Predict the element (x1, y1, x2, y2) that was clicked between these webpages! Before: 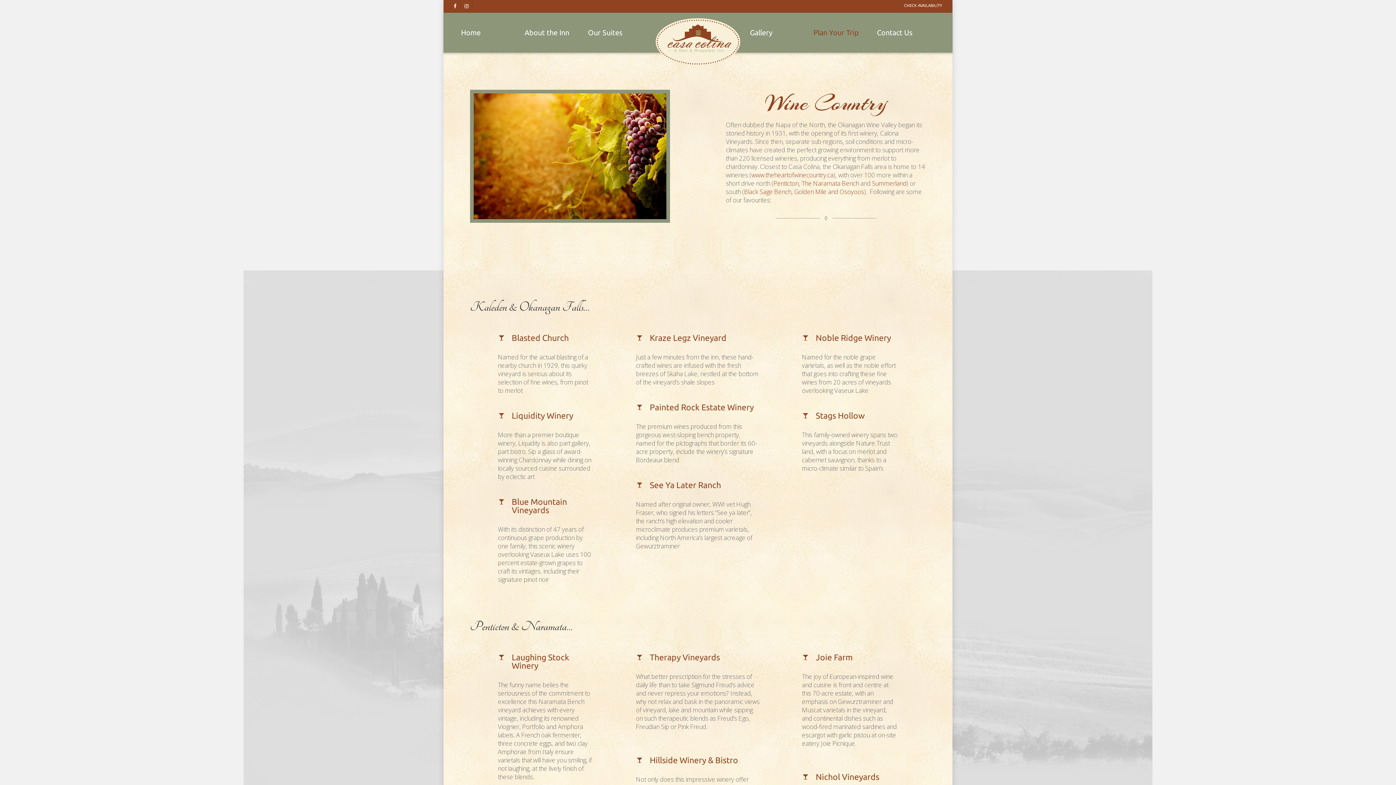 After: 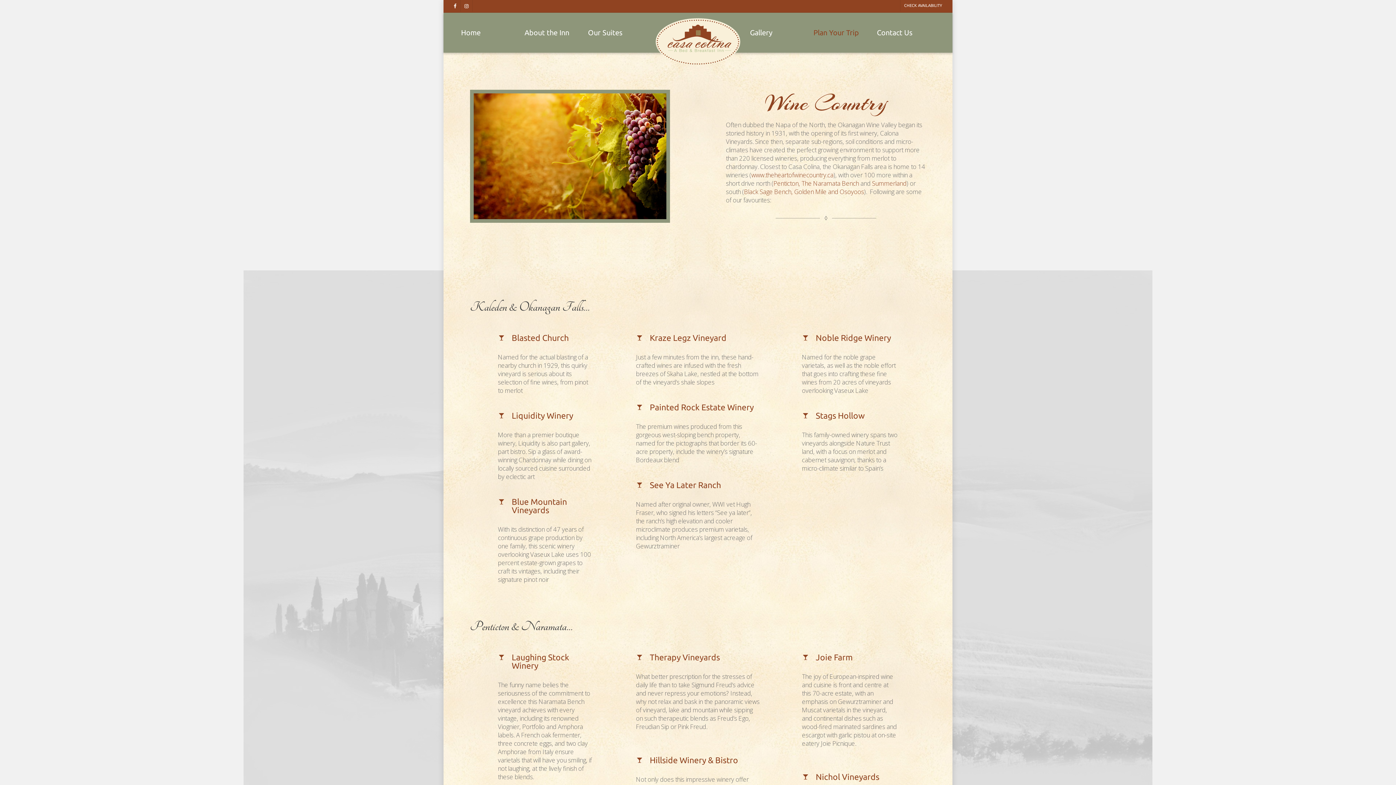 Action: label: facebook bbox: (453, 0, 460, 11)